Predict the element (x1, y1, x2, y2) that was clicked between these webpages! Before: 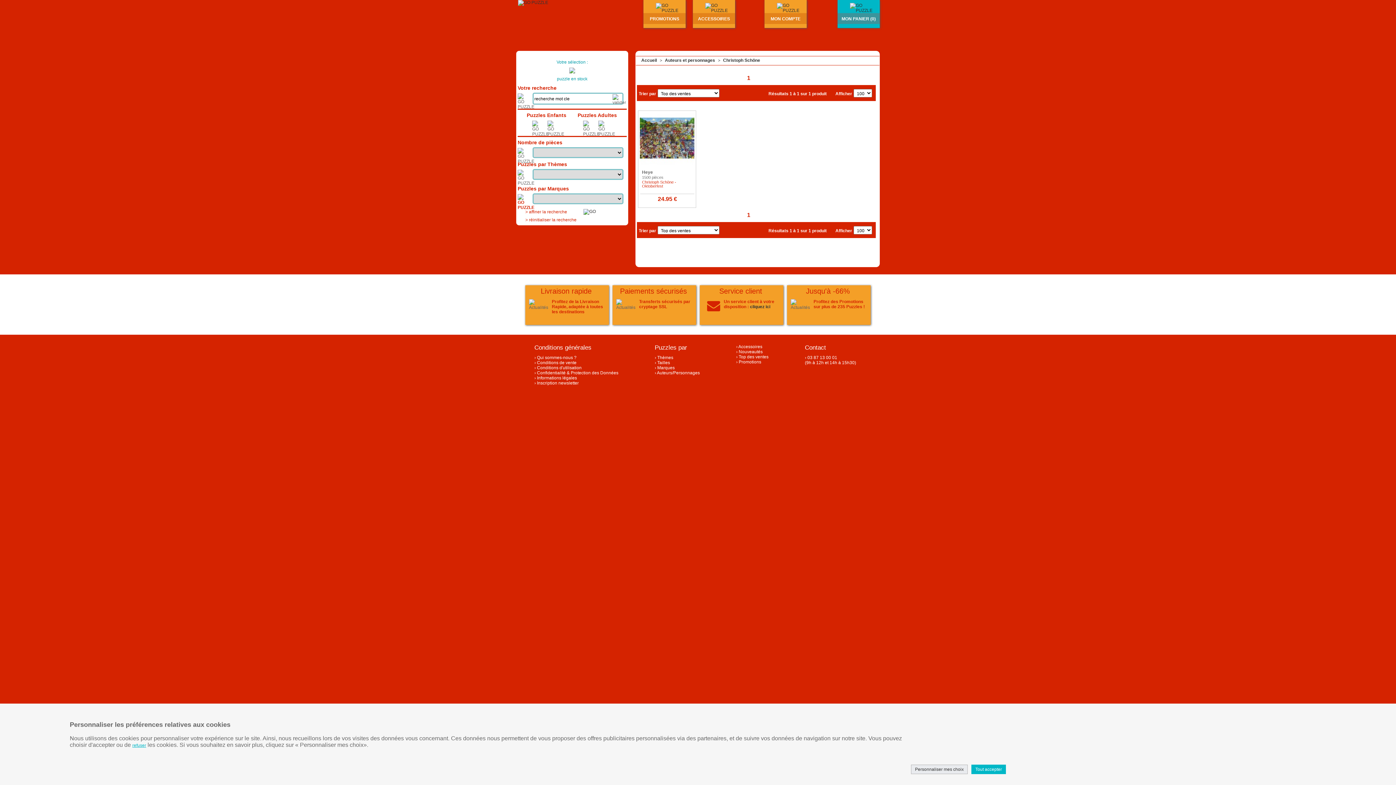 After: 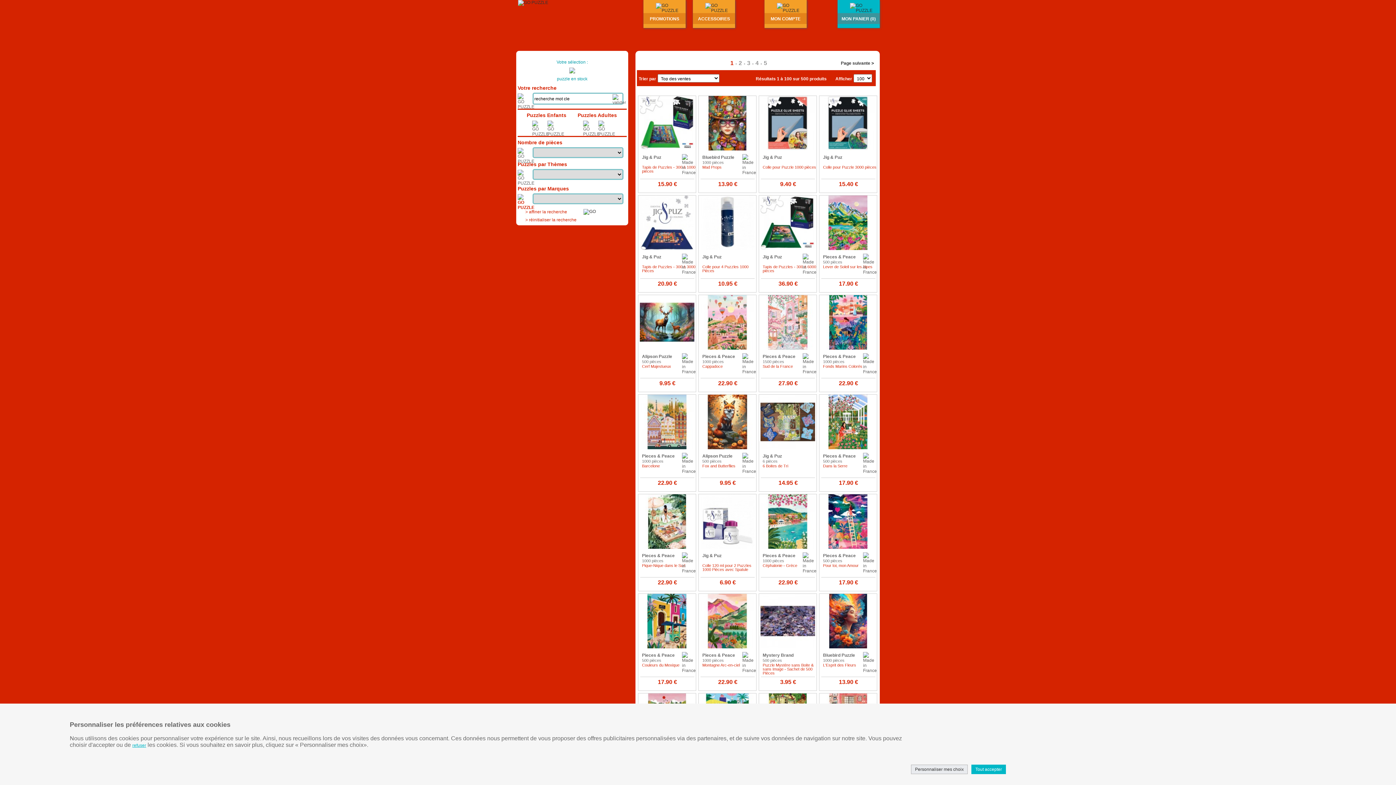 Action: bbox: (736, 354, 768, 359) label: › Top des ventes